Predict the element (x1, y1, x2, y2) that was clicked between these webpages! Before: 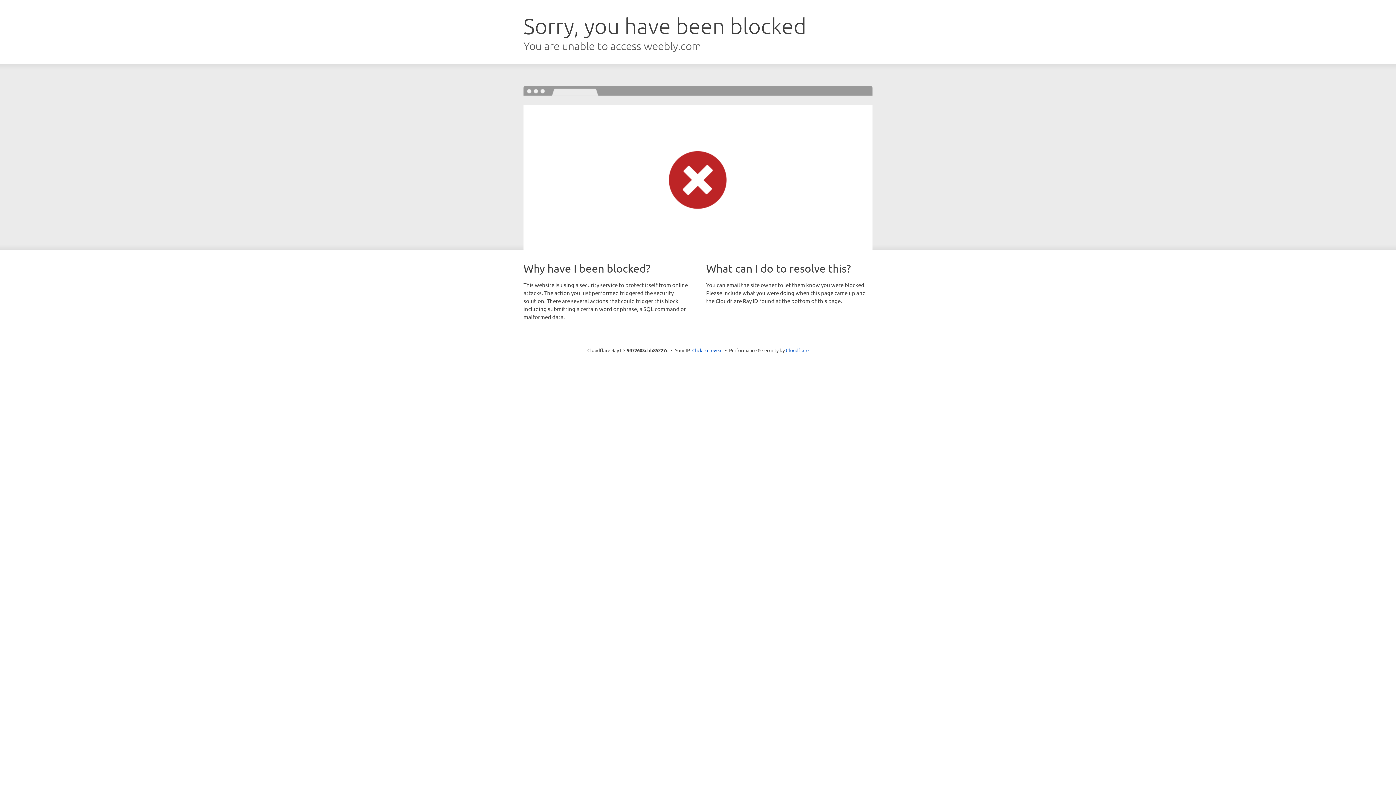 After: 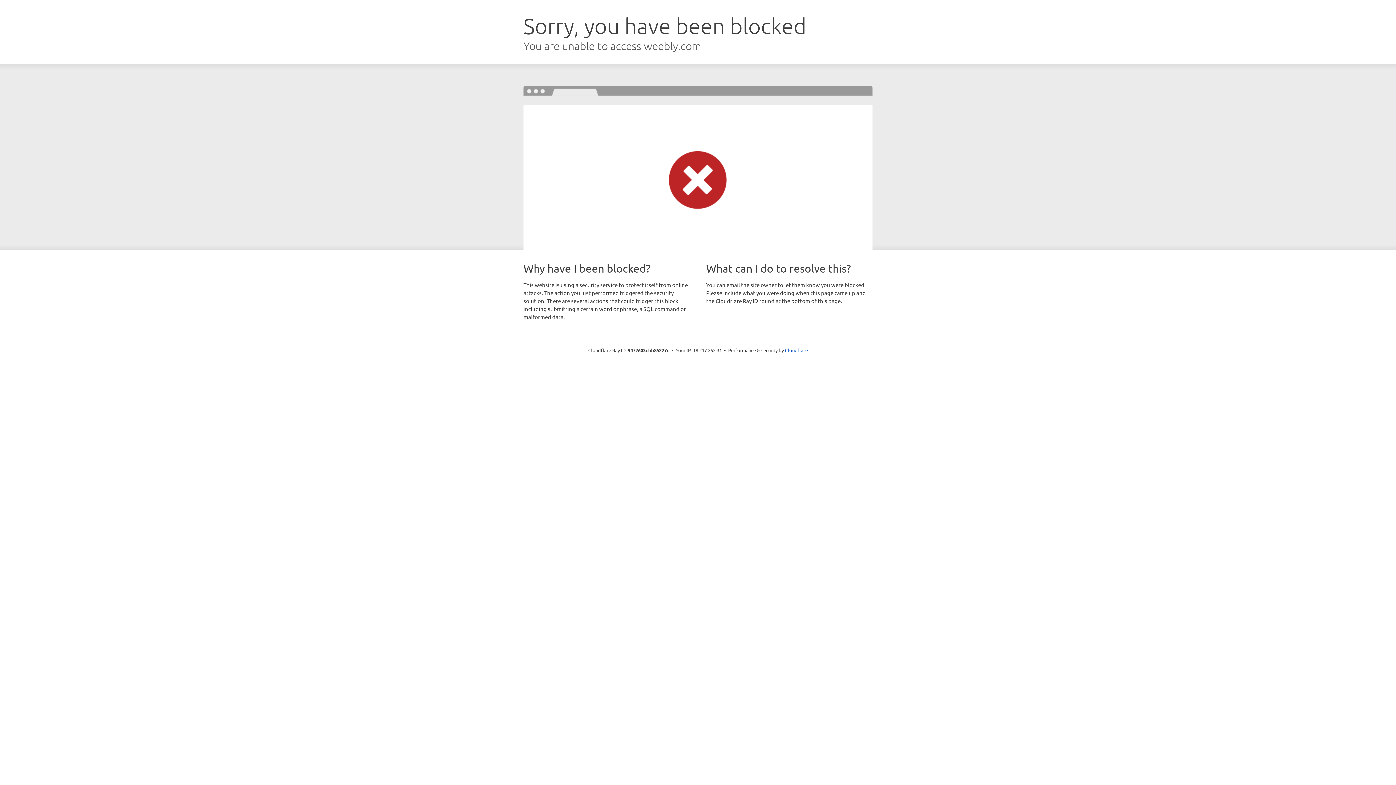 Action: bbox: (692, 346, 722, 353) label: Click to reveal